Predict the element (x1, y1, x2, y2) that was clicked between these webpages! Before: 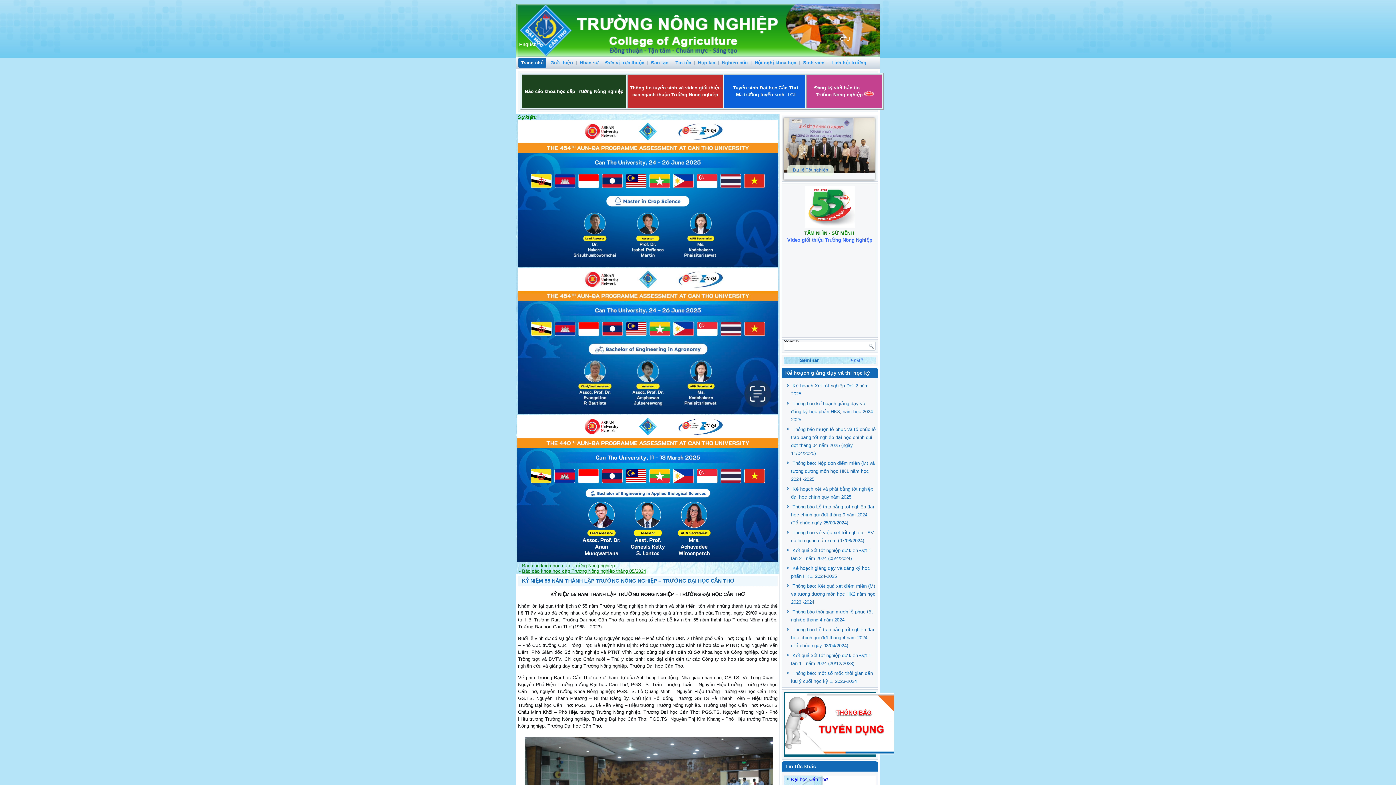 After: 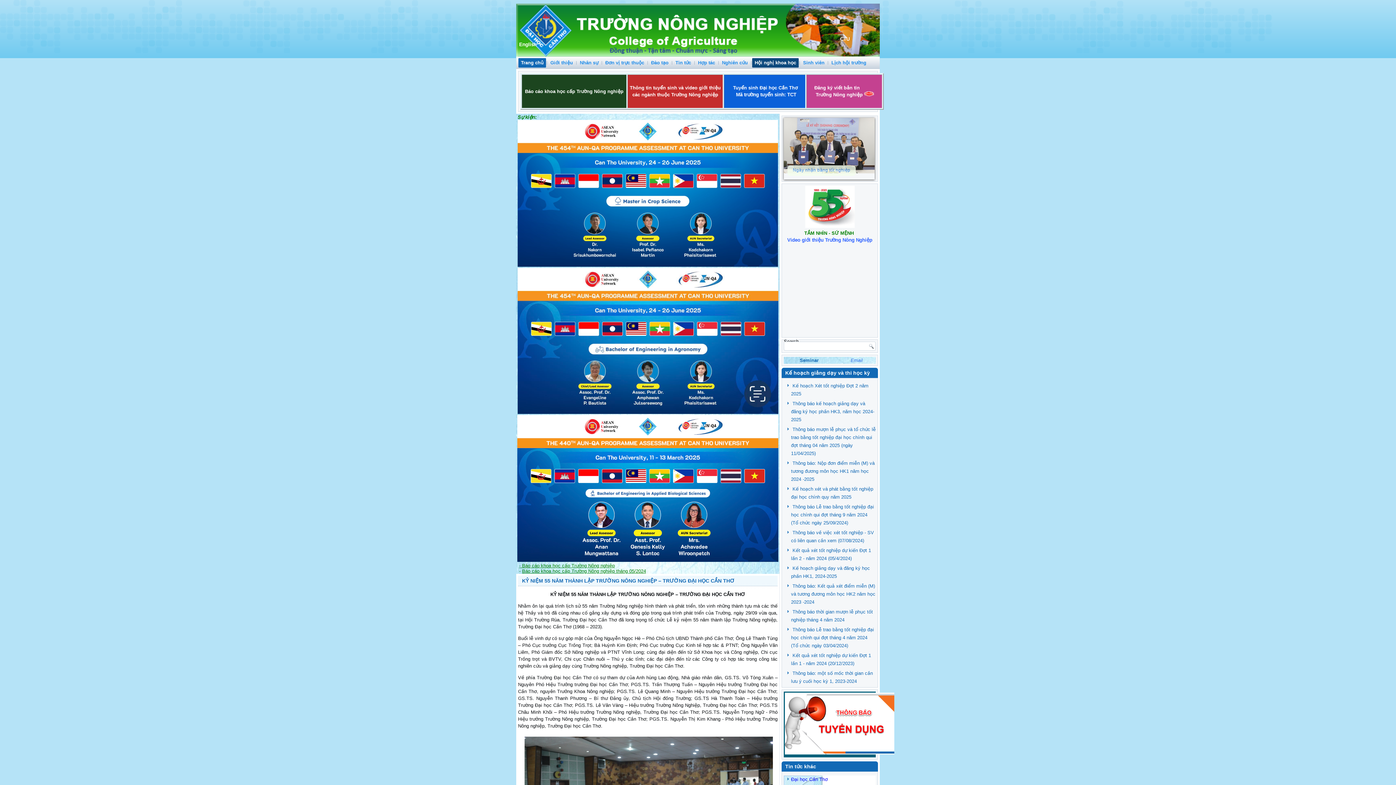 Action: bbox: (752, 58, 798, 67) label: Hội nghị khoa học